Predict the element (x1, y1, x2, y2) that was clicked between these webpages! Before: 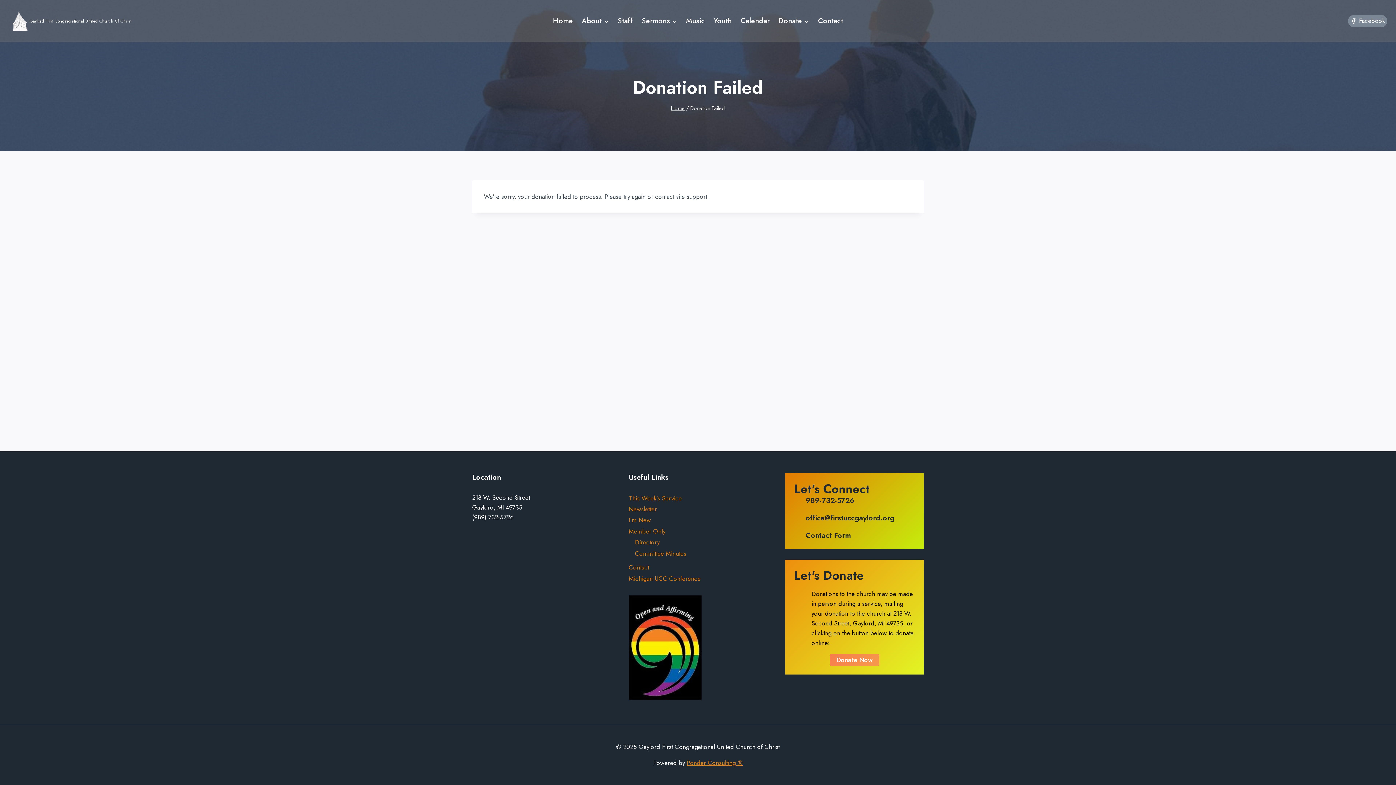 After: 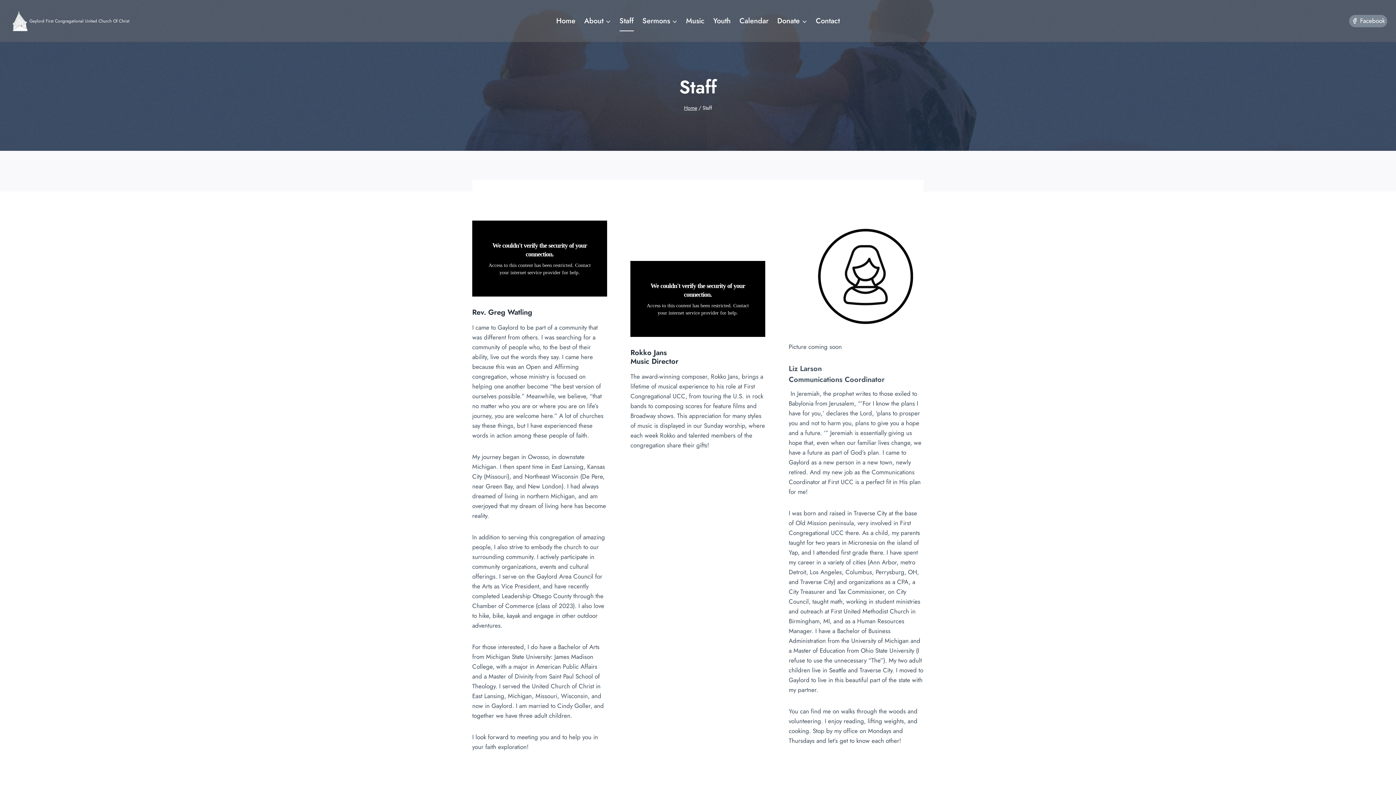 Action: bbox: (613, 10, 637, 31) label: Staff